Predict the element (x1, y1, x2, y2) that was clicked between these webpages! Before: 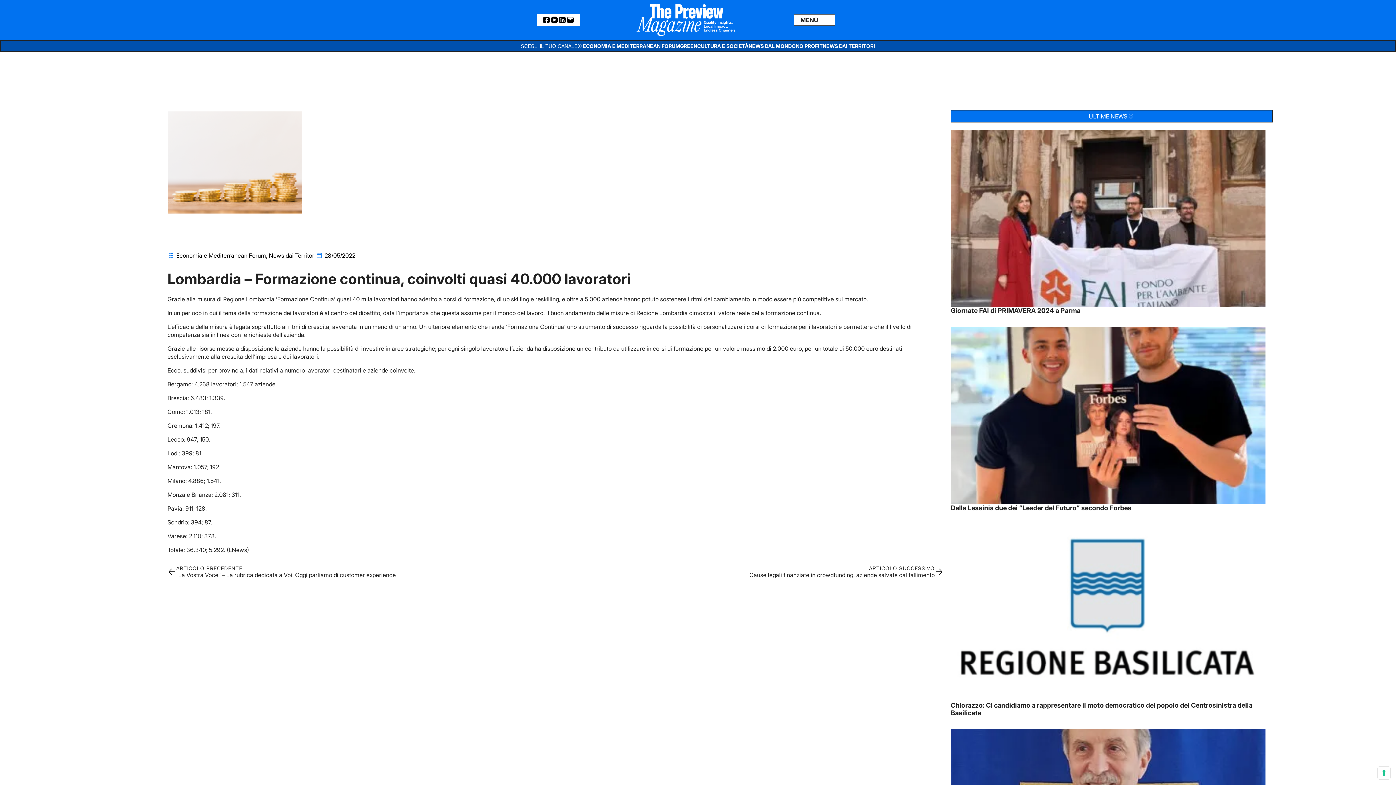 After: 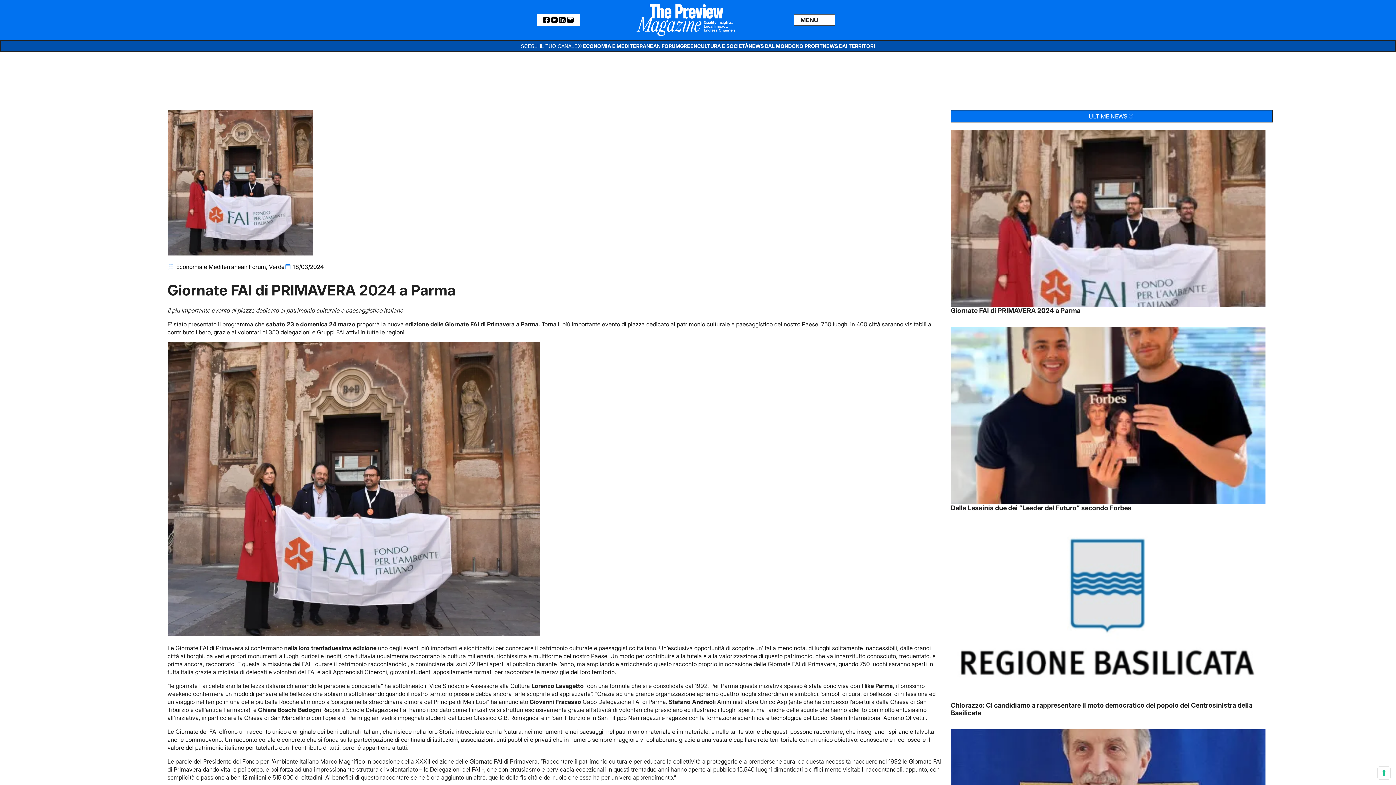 Action: bbox: (950, 306, 1080, 314) label: Giornate FAI di PRIMAVERA 2024 a Parma